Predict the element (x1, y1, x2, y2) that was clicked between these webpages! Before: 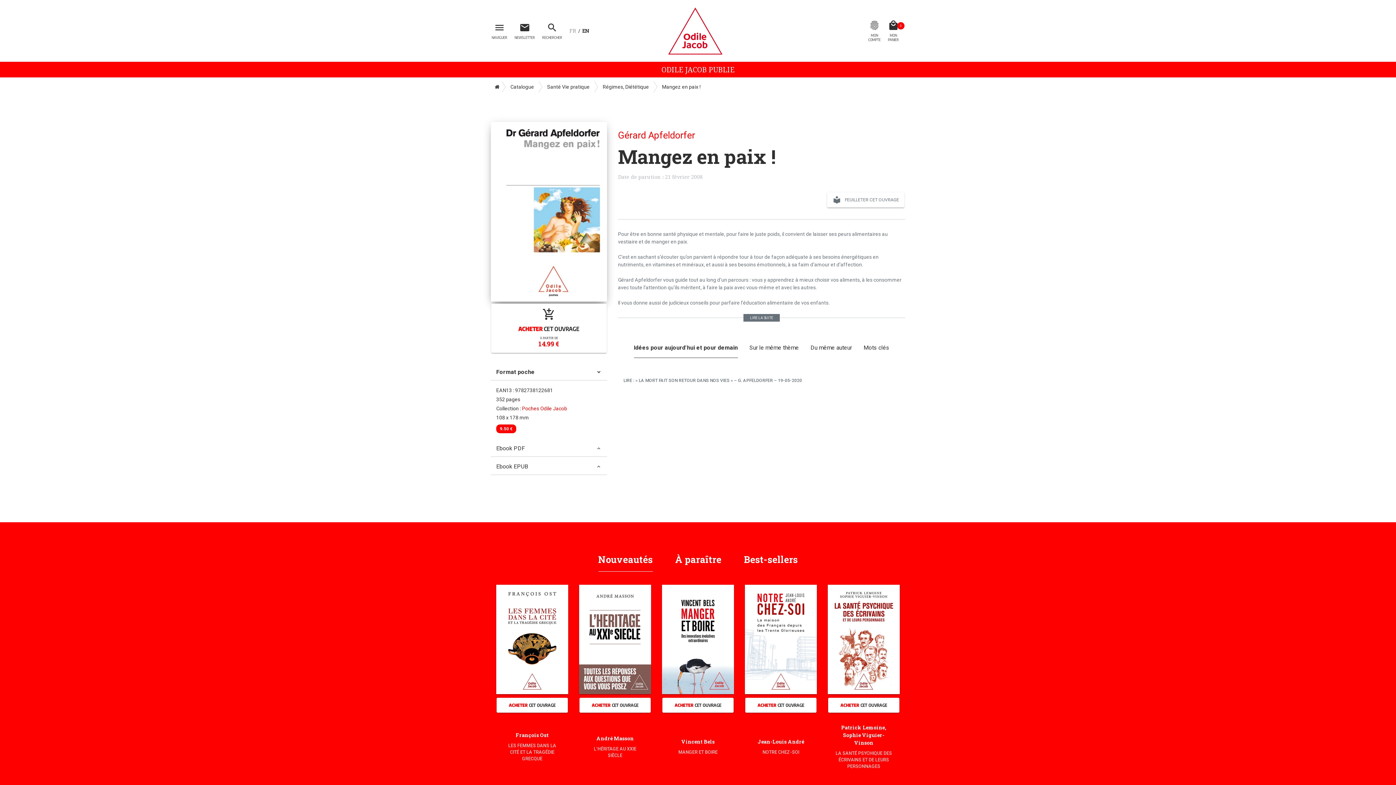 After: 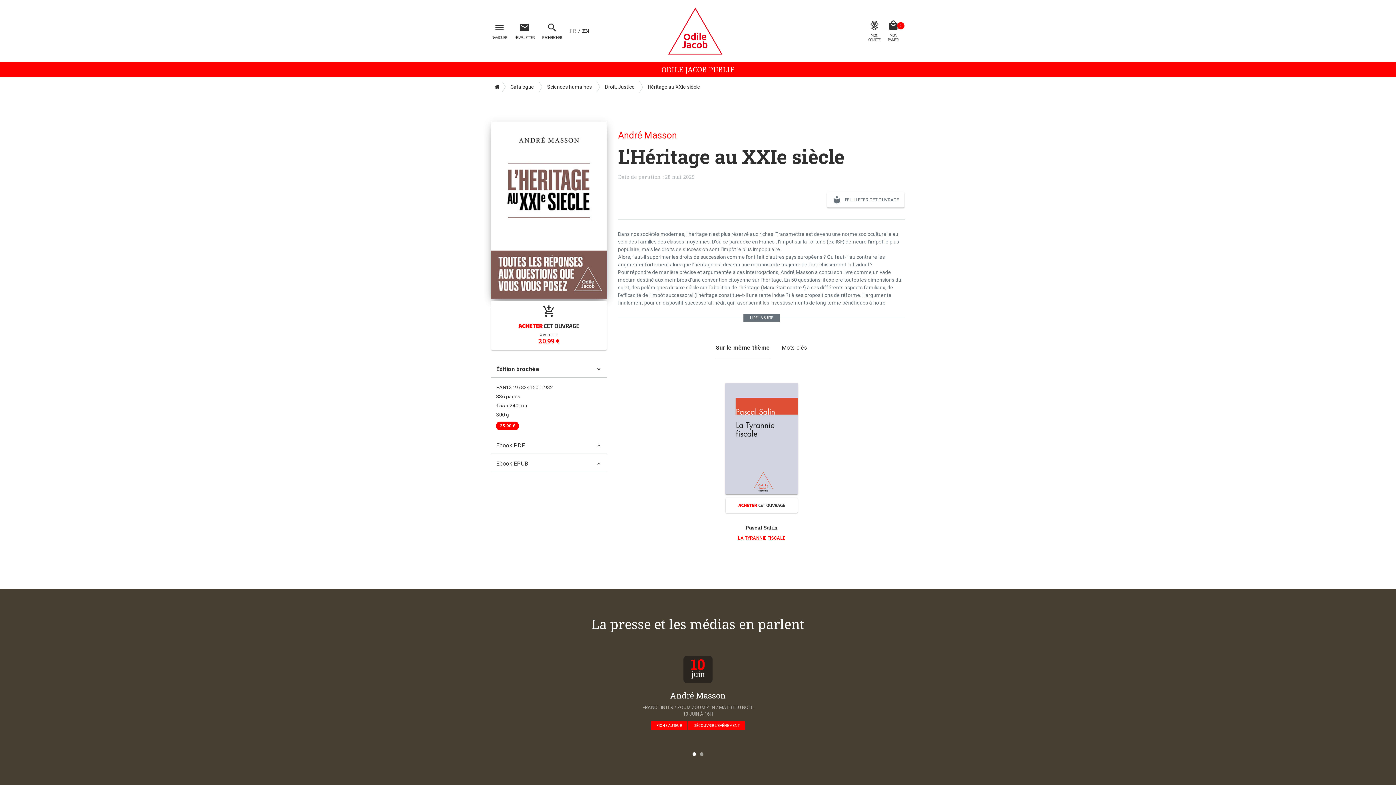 Action: bbox: (579, 585, 651, 694)